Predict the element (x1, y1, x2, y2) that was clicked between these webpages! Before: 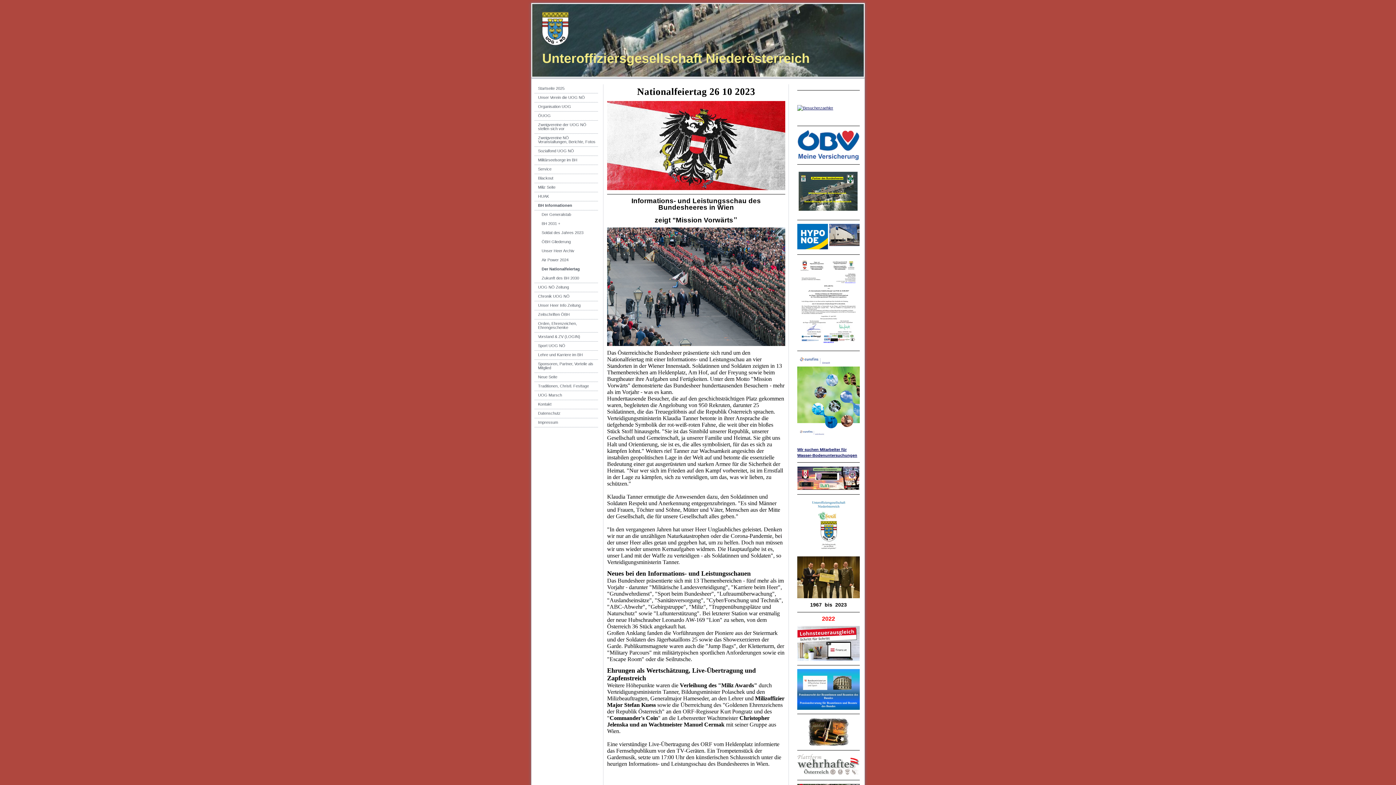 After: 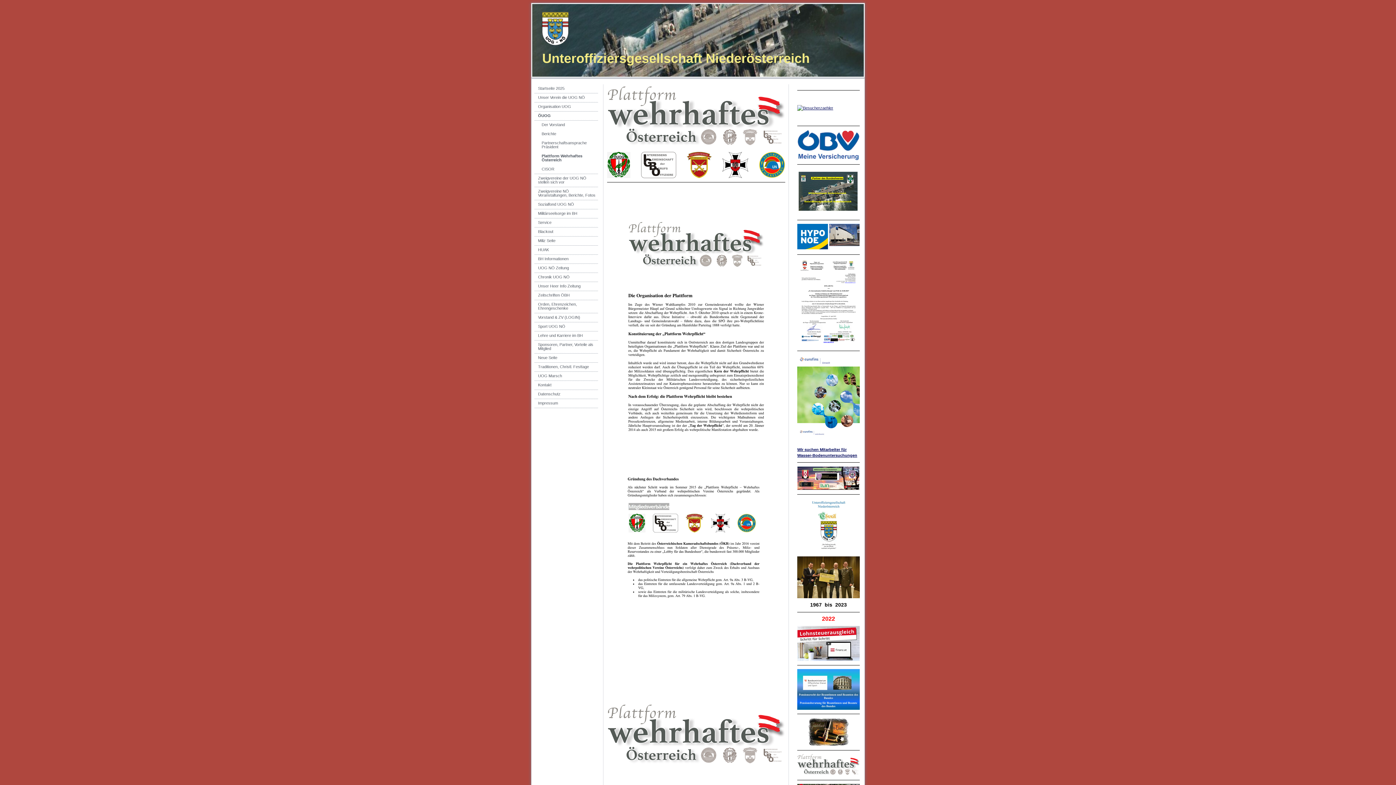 Action: bbox: (797, 755, 860, 759)